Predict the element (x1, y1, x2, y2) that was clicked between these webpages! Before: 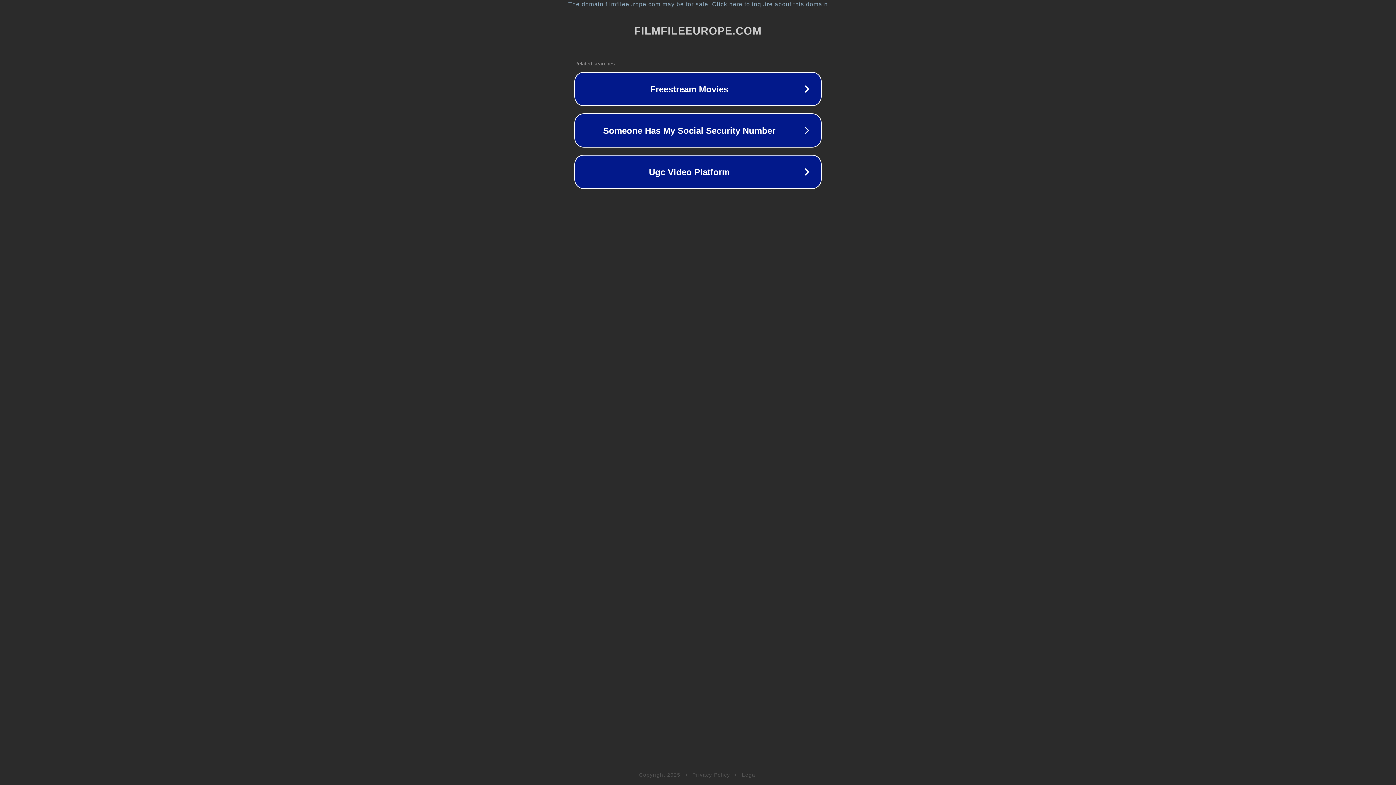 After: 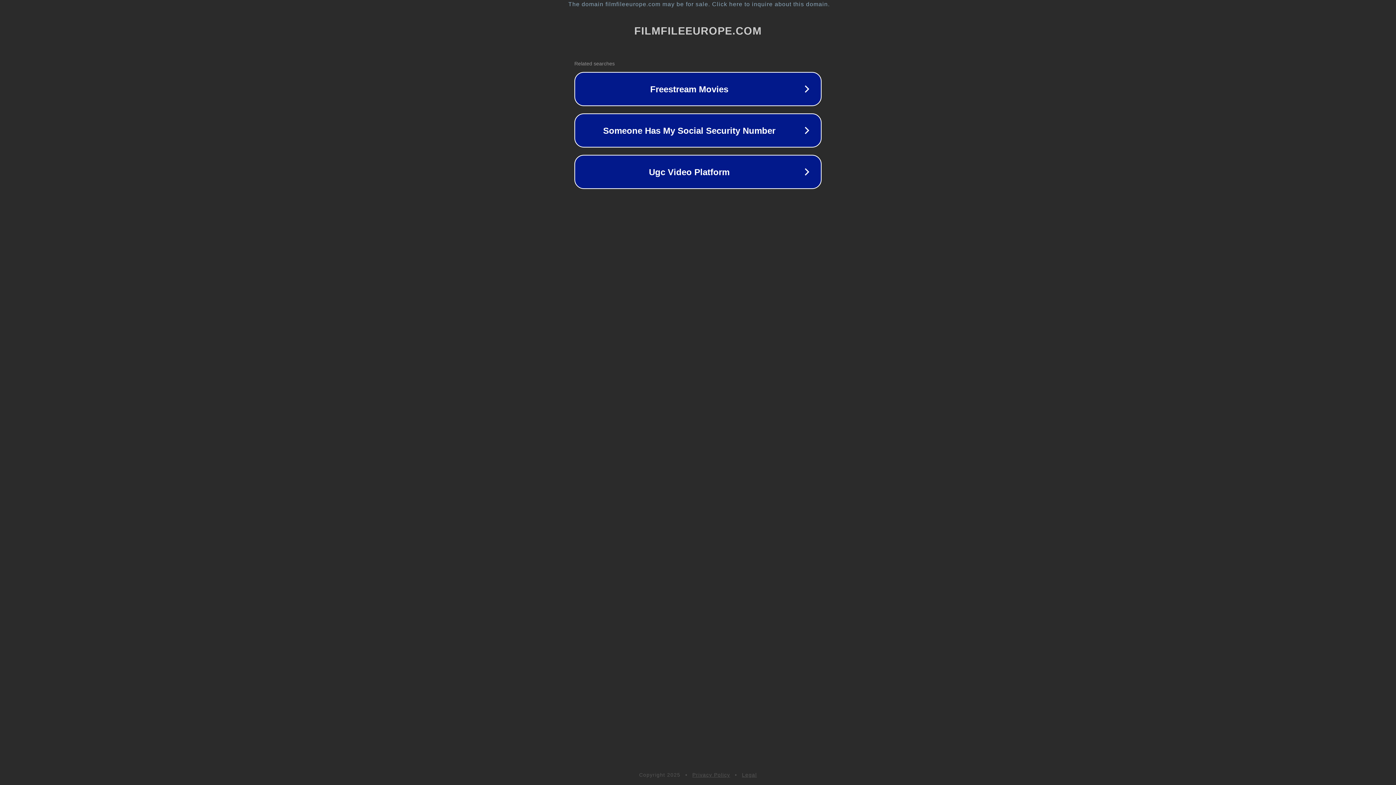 Action: bbox: (742, 772, 757, 778) label: Legal